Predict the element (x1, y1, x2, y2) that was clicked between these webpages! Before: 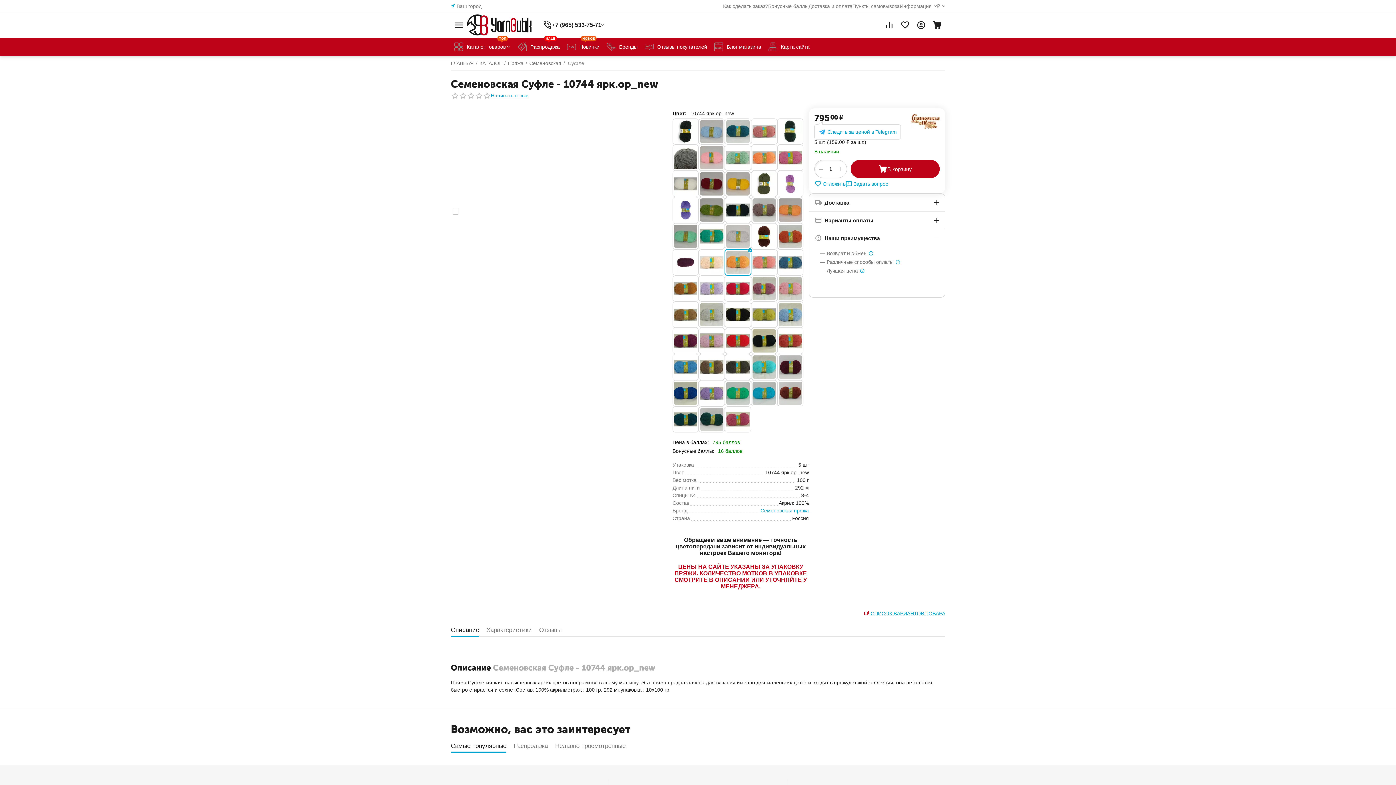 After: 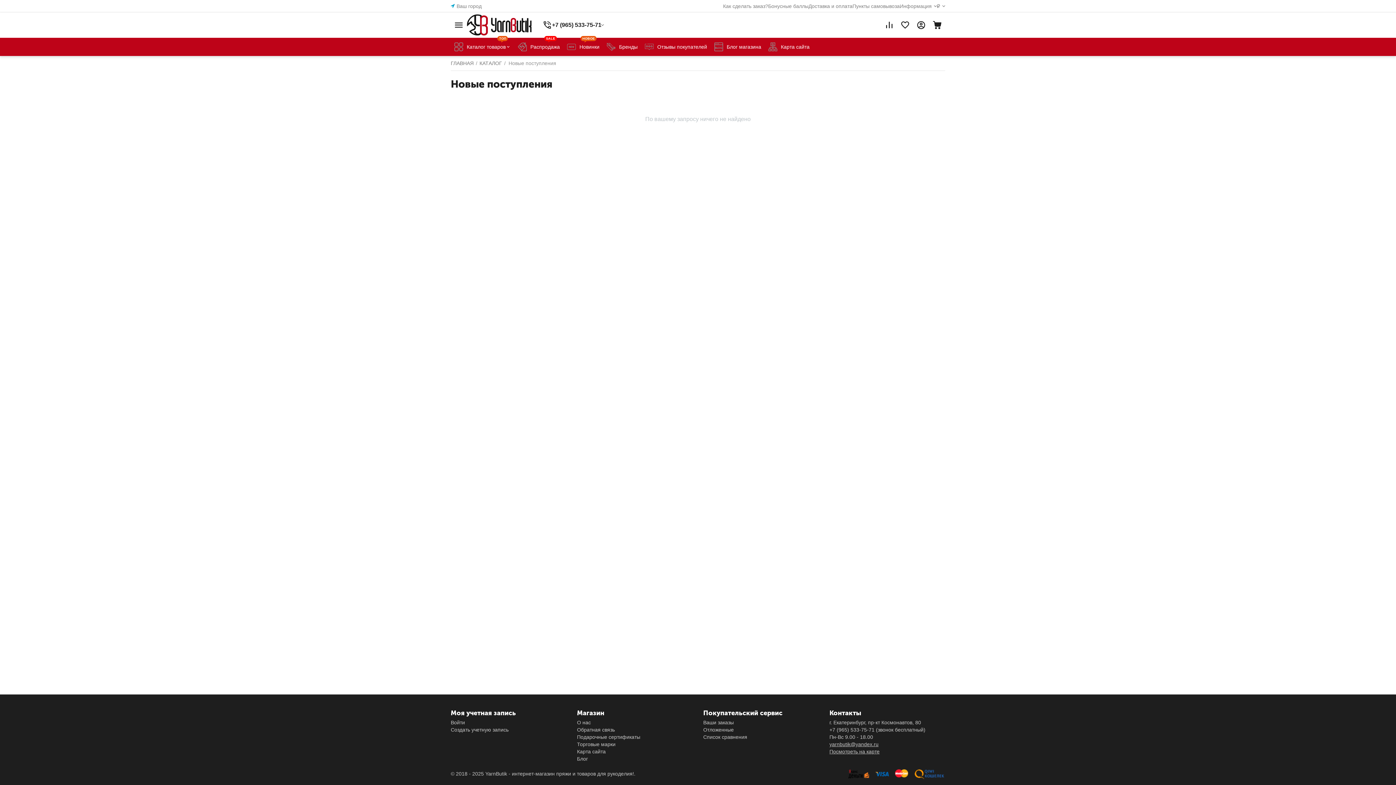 Action: bbox: (563, 37, 603, 56) label: Новинки
НОВОЕ